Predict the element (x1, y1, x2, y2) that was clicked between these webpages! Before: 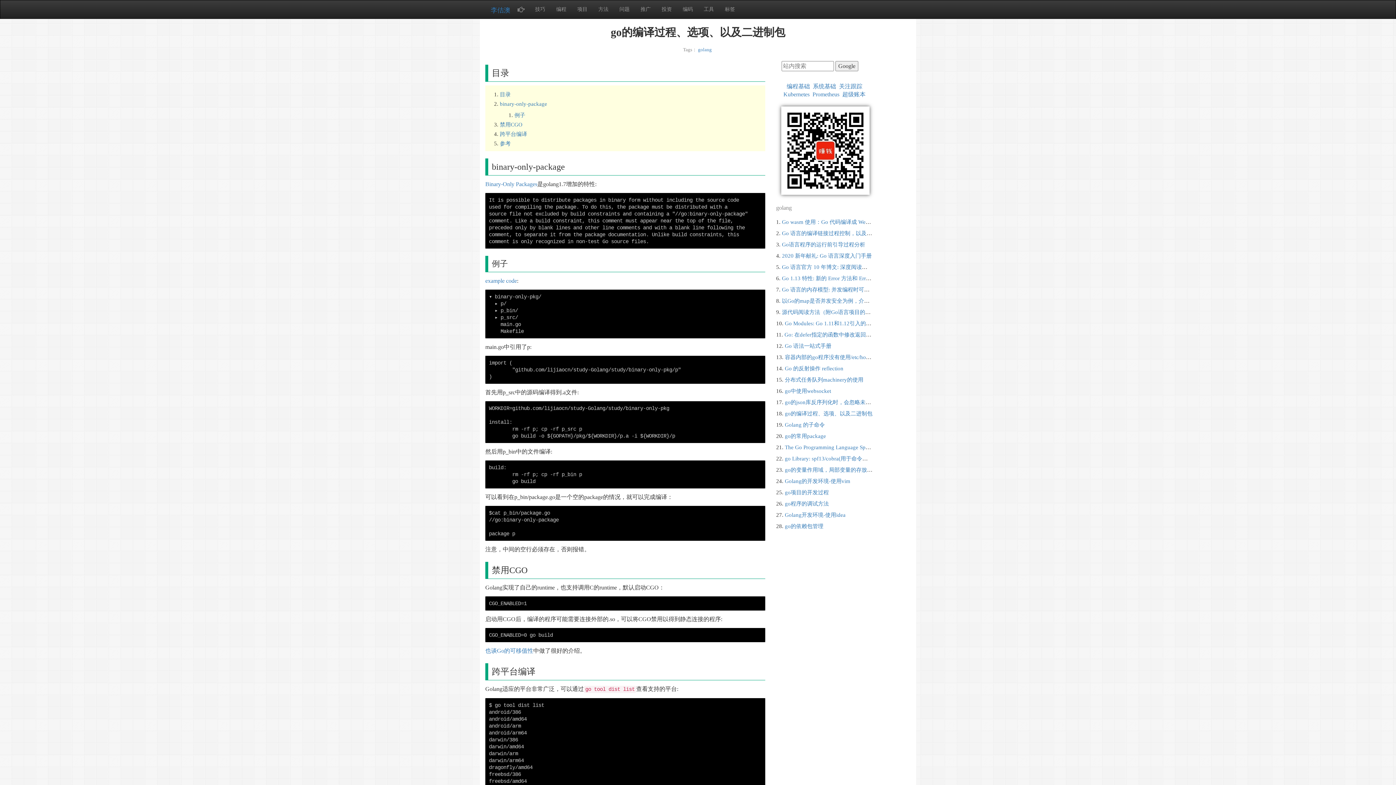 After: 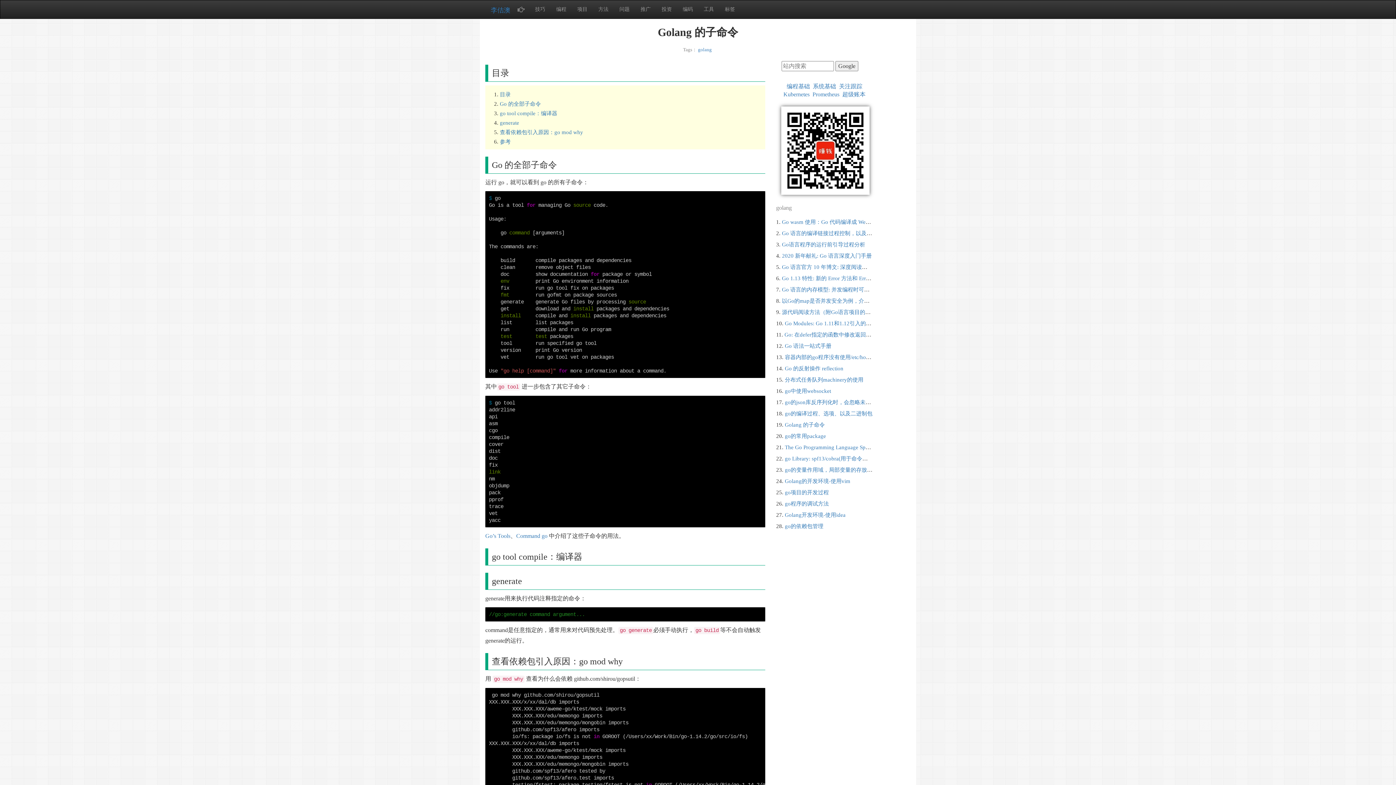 Action: bbox: (785, 422, 825, 428) label: Golang 的子命令